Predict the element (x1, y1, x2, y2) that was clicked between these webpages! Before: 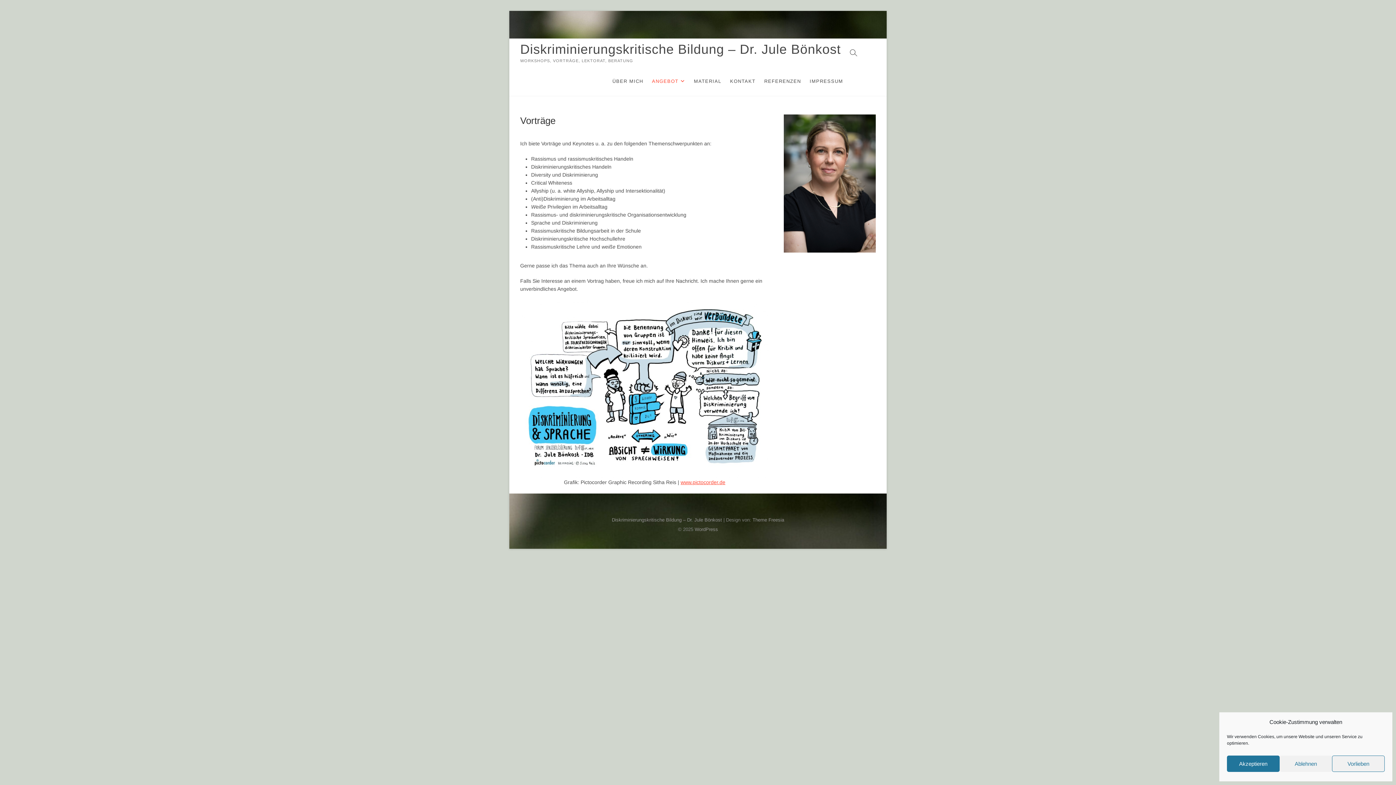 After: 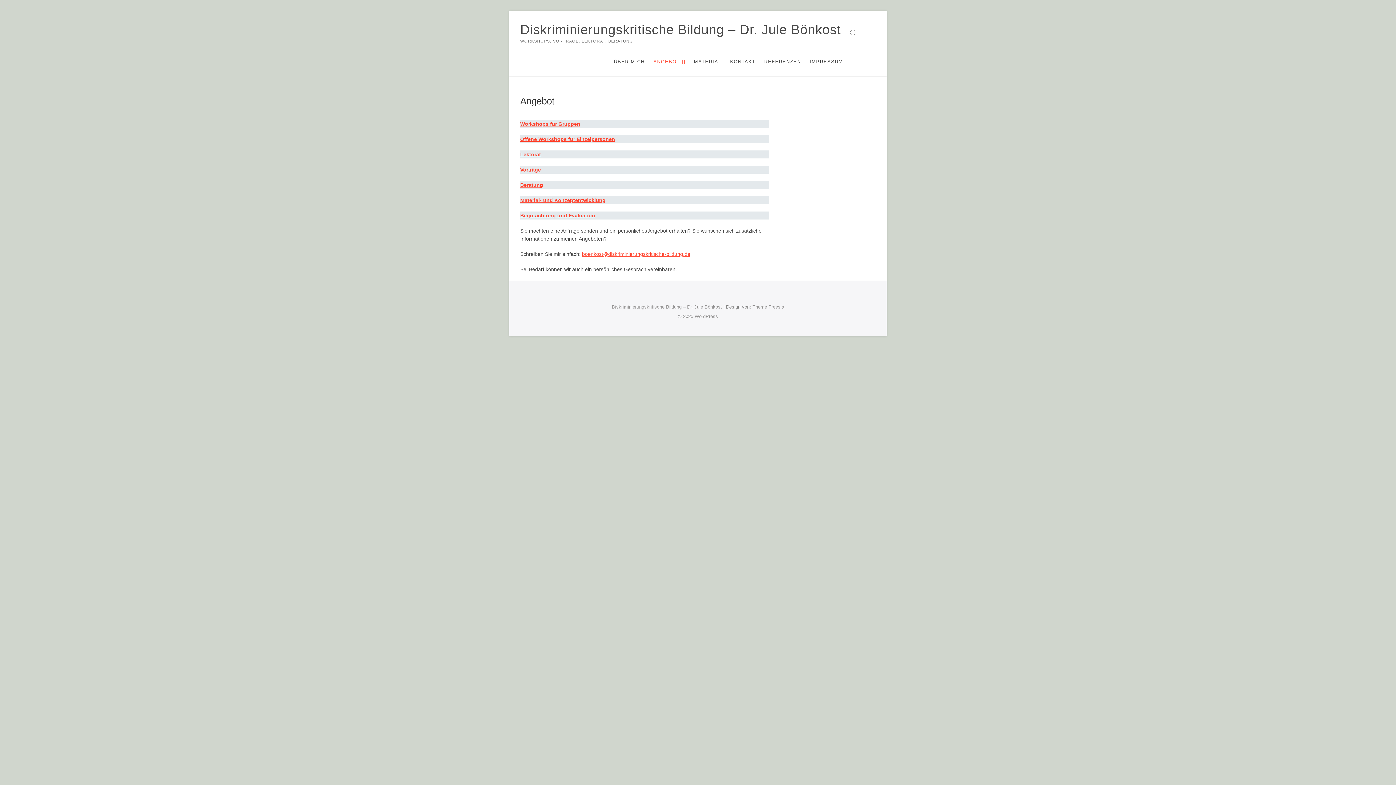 Action: bbox: (648, 66, 689, 96) label: ANGEBOT